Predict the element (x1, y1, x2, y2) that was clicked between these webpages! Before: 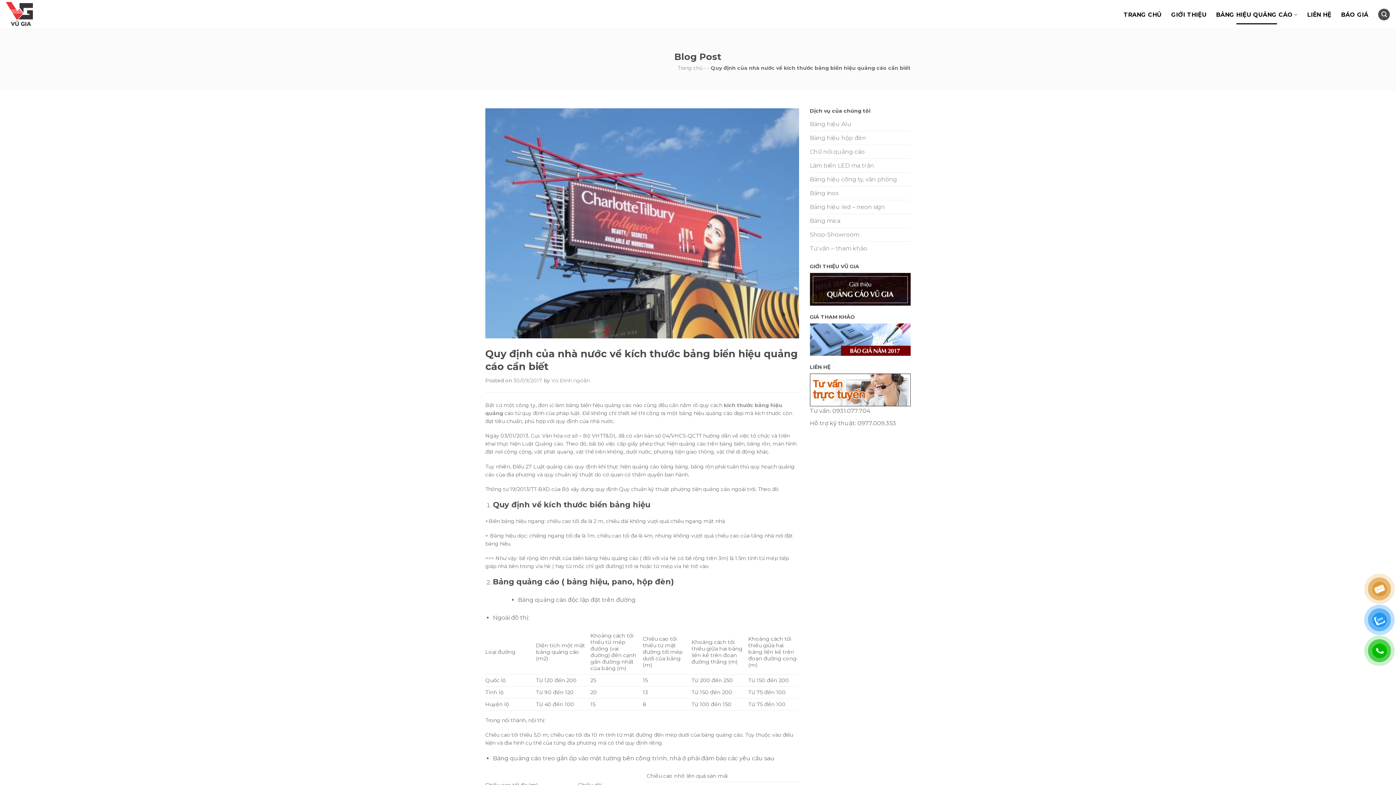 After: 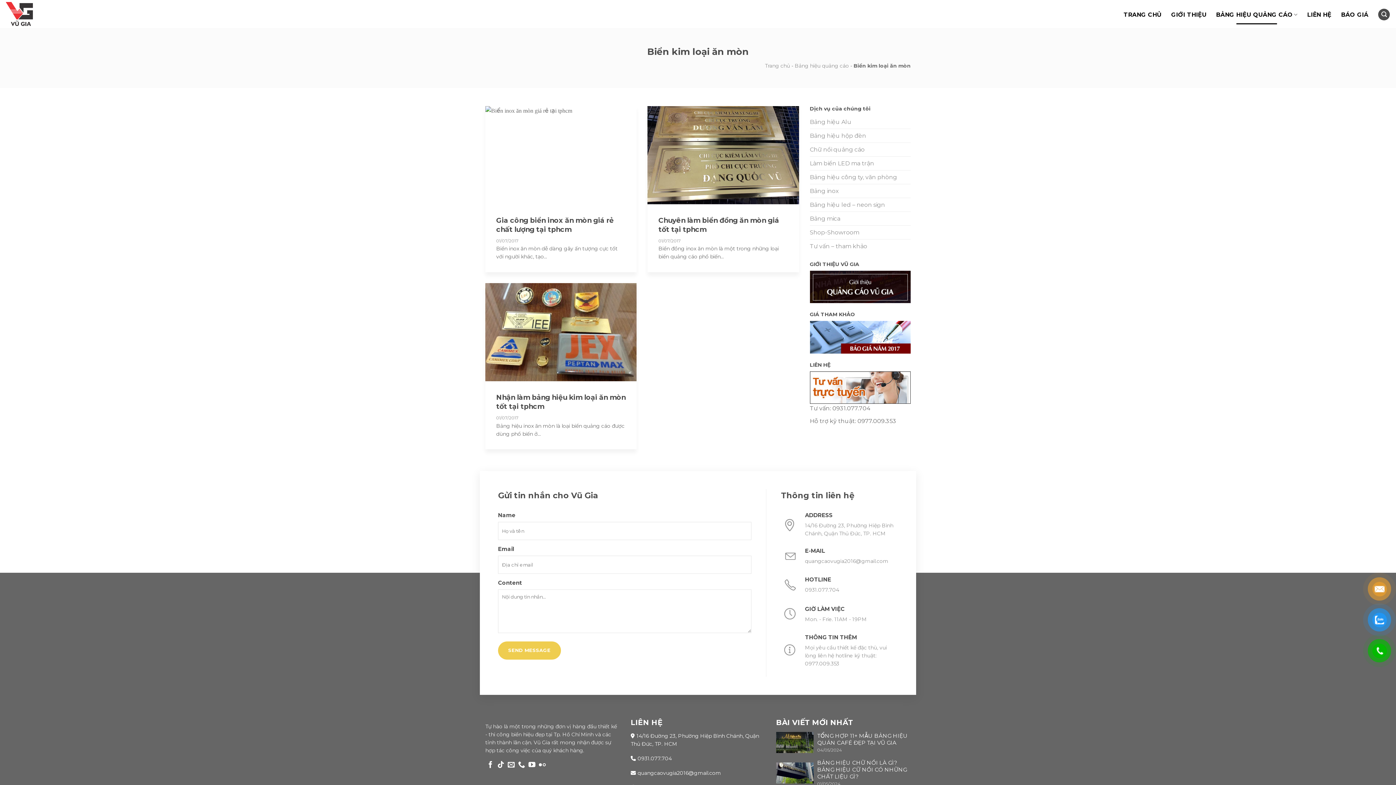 Action: bbox: (810, 186, 839, 200) label: Bảng inox